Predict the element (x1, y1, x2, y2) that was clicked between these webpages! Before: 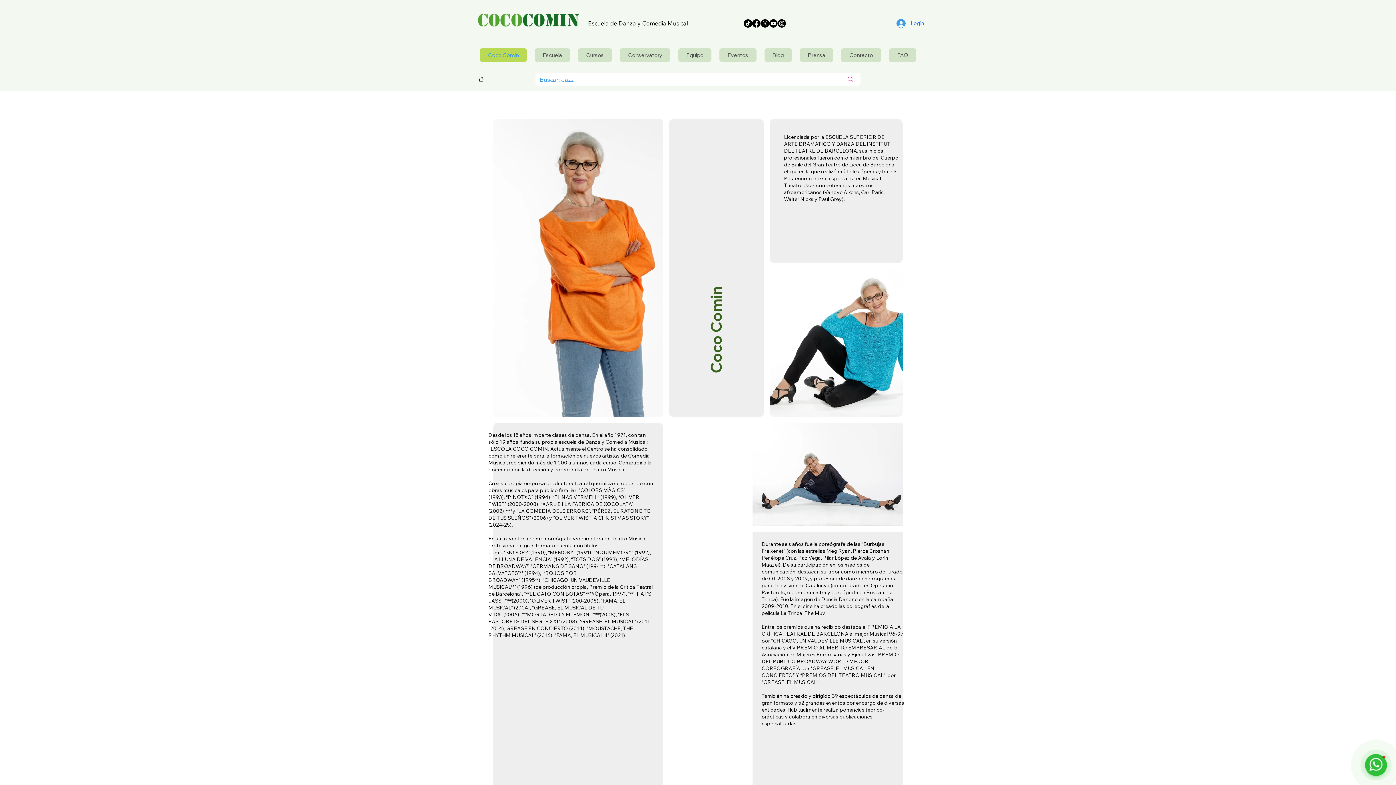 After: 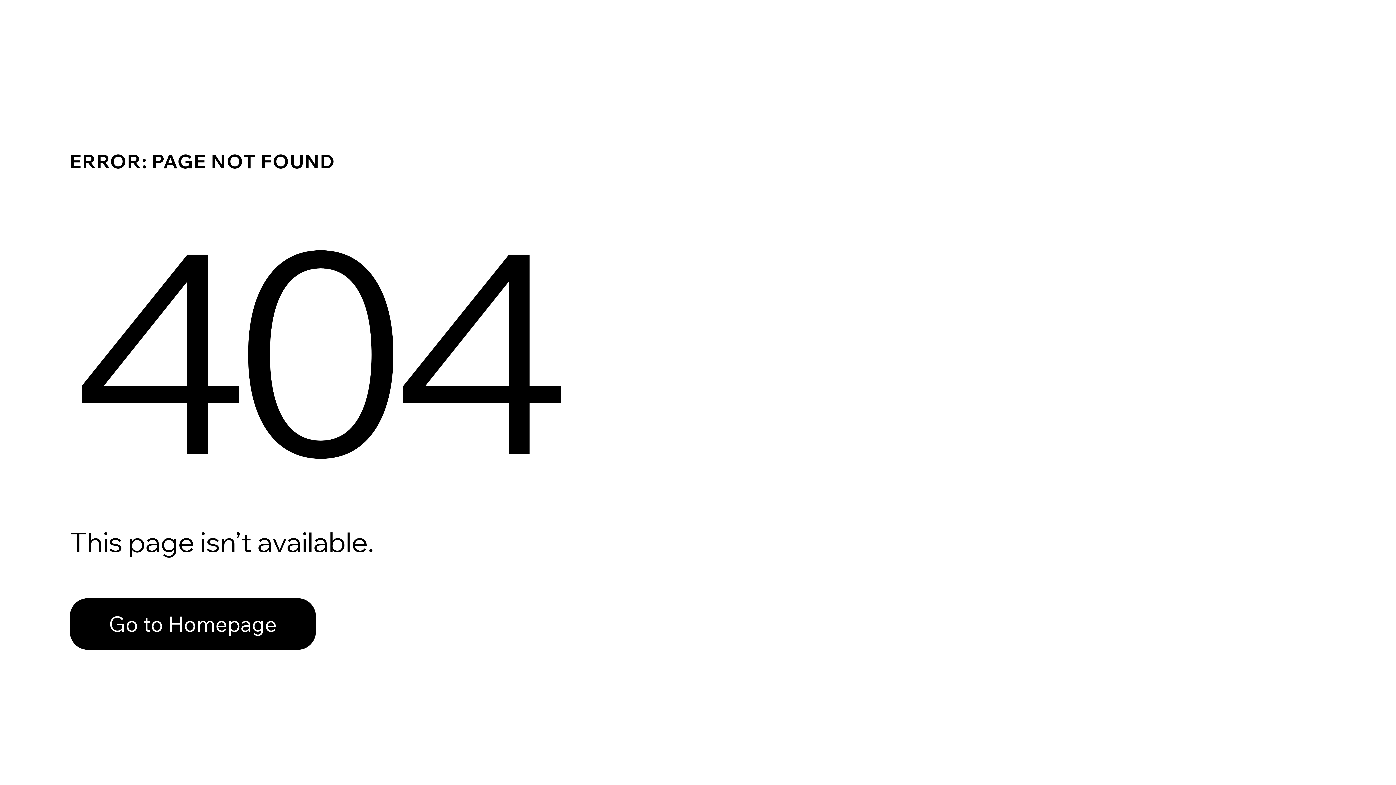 Action: bbox: (620, 48, 670, 61) label: Conservatory